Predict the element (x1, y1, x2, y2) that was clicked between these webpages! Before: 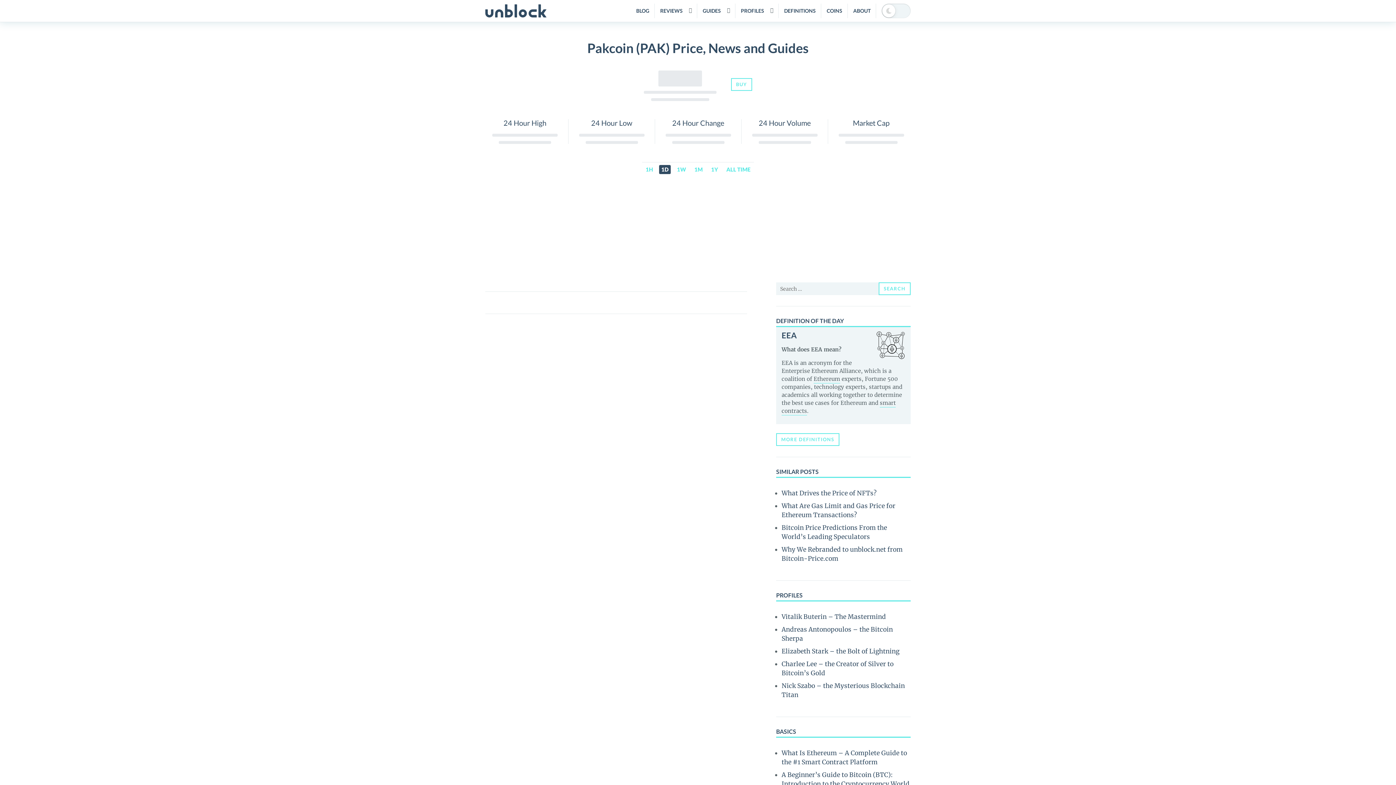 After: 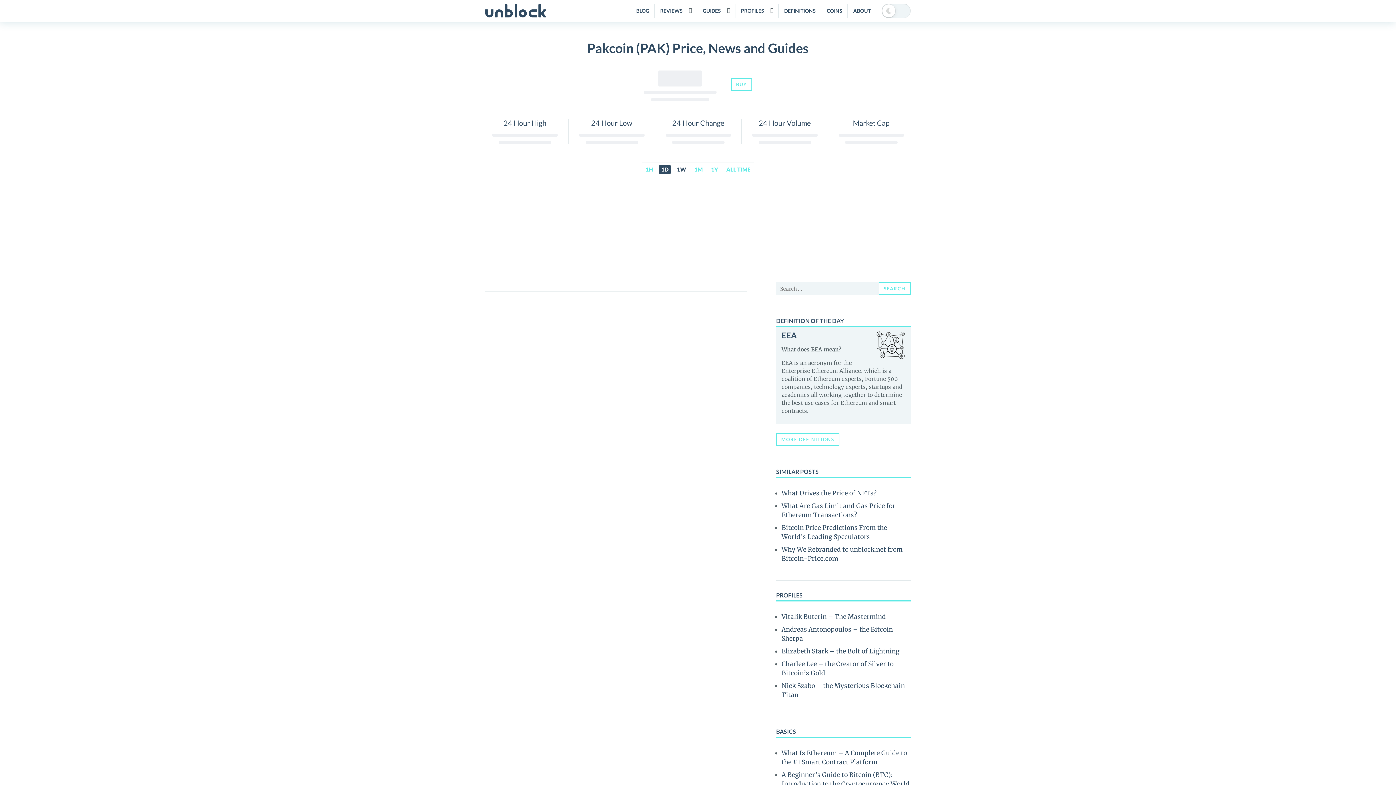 Action: label: 1W bbox: (674, 165, 688, 174)